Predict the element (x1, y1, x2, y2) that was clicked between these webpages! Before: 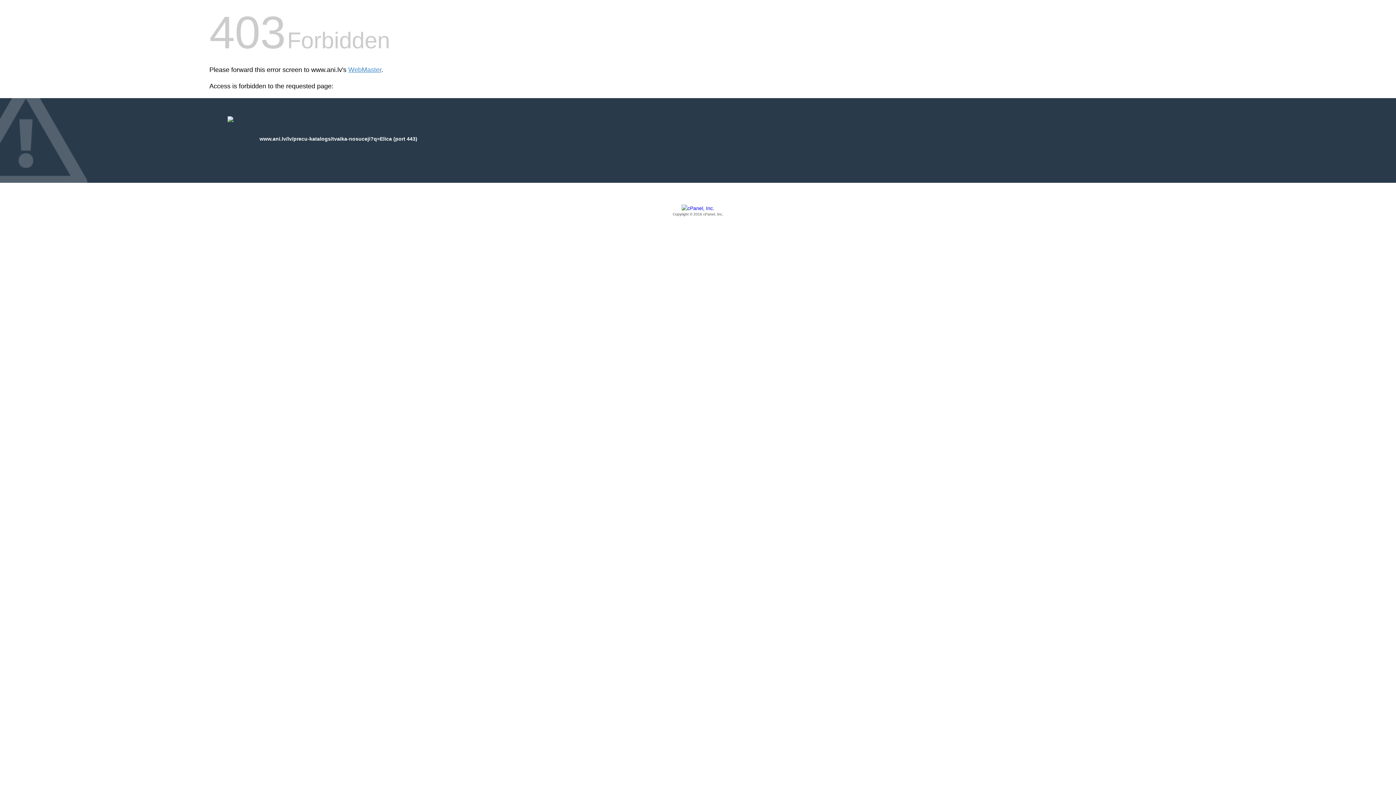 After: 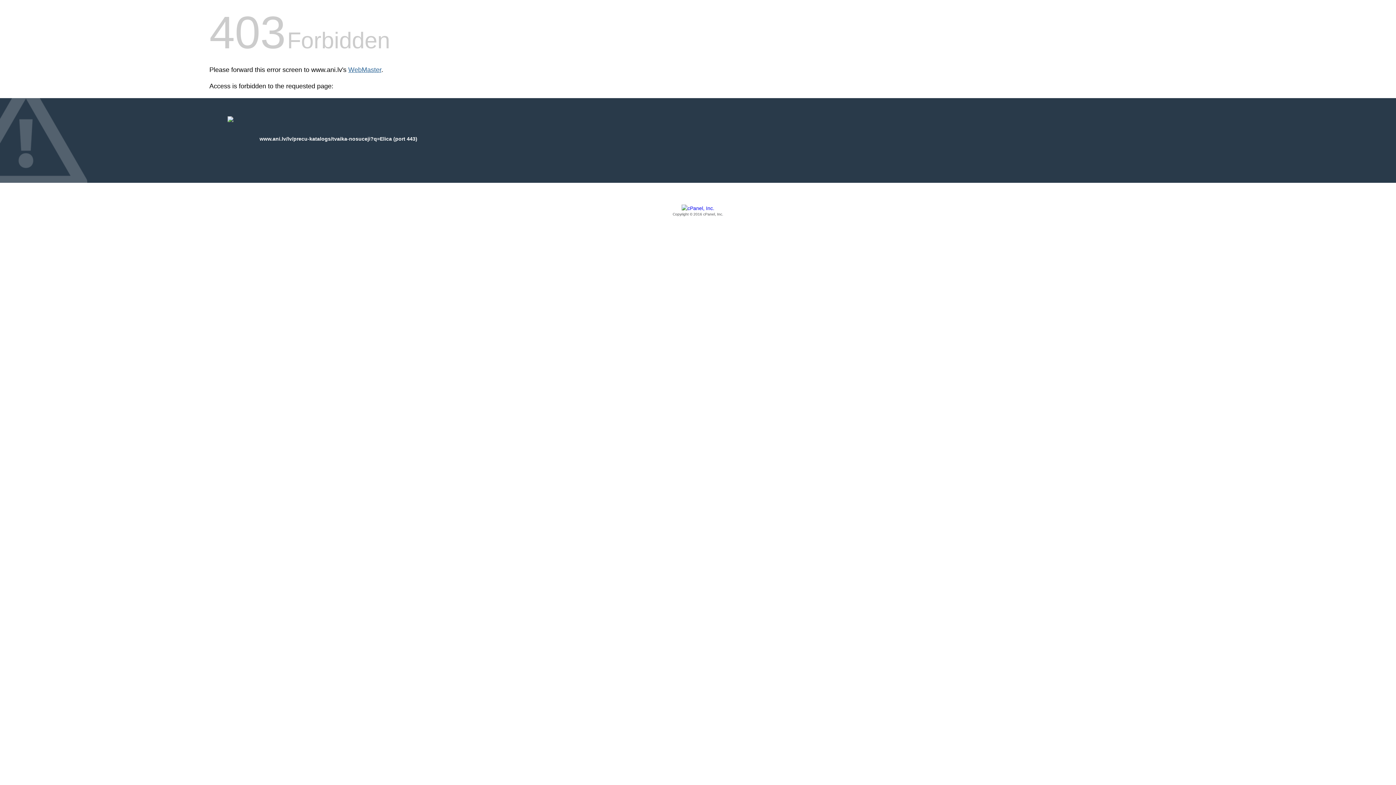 Action: label: WebMaster bbox: (348, 66, 381, 73)